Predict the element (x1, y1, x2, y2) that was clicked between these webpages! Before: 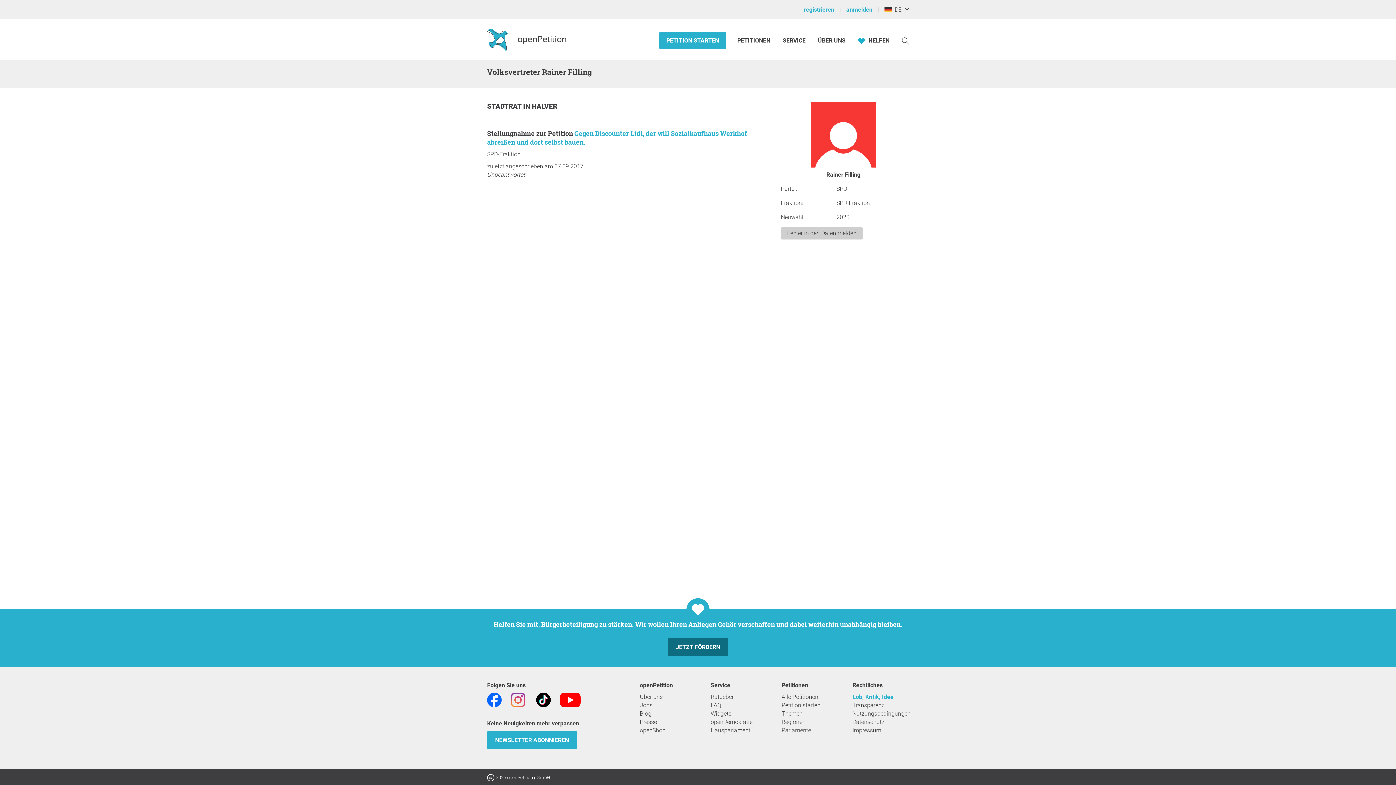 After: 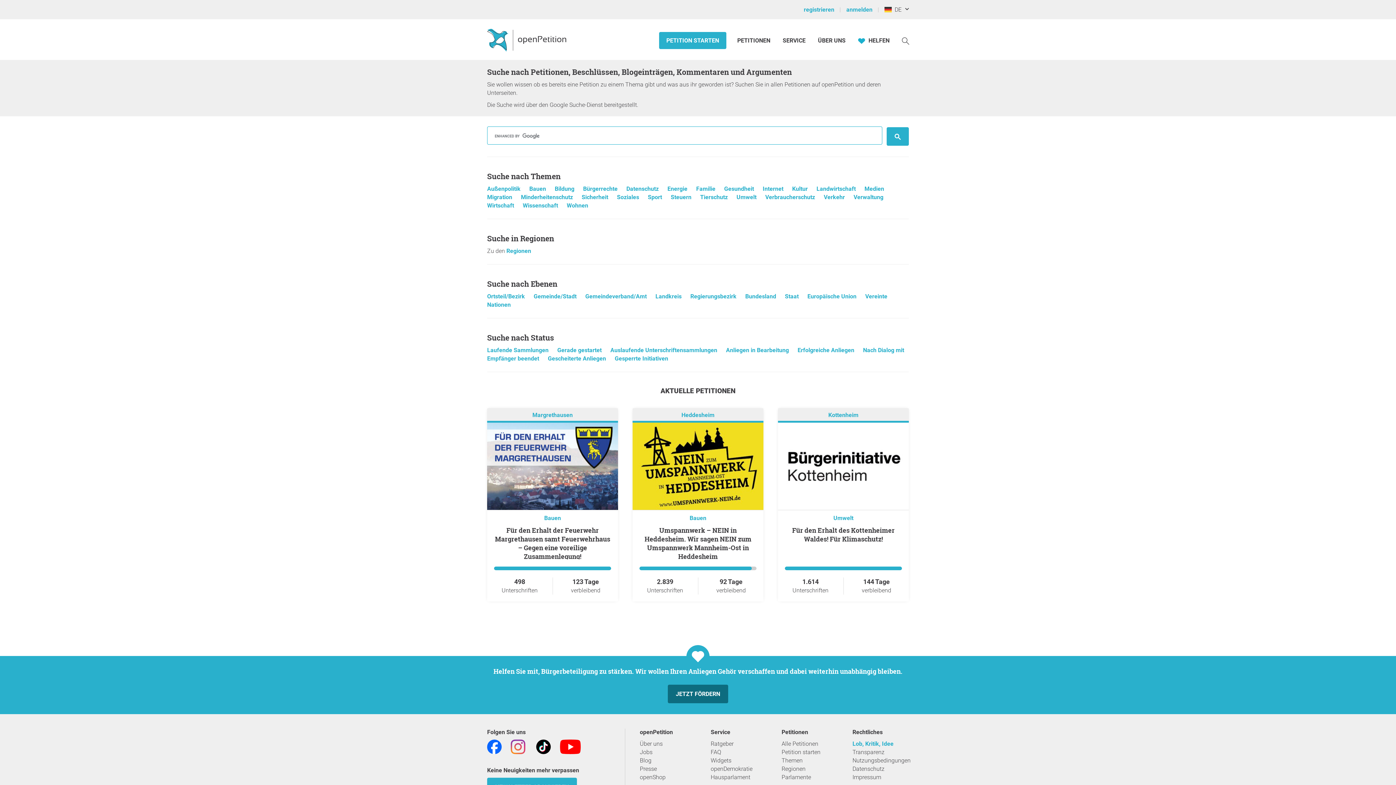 Action: label: Suche bbox: (902, 36, 909, 44)